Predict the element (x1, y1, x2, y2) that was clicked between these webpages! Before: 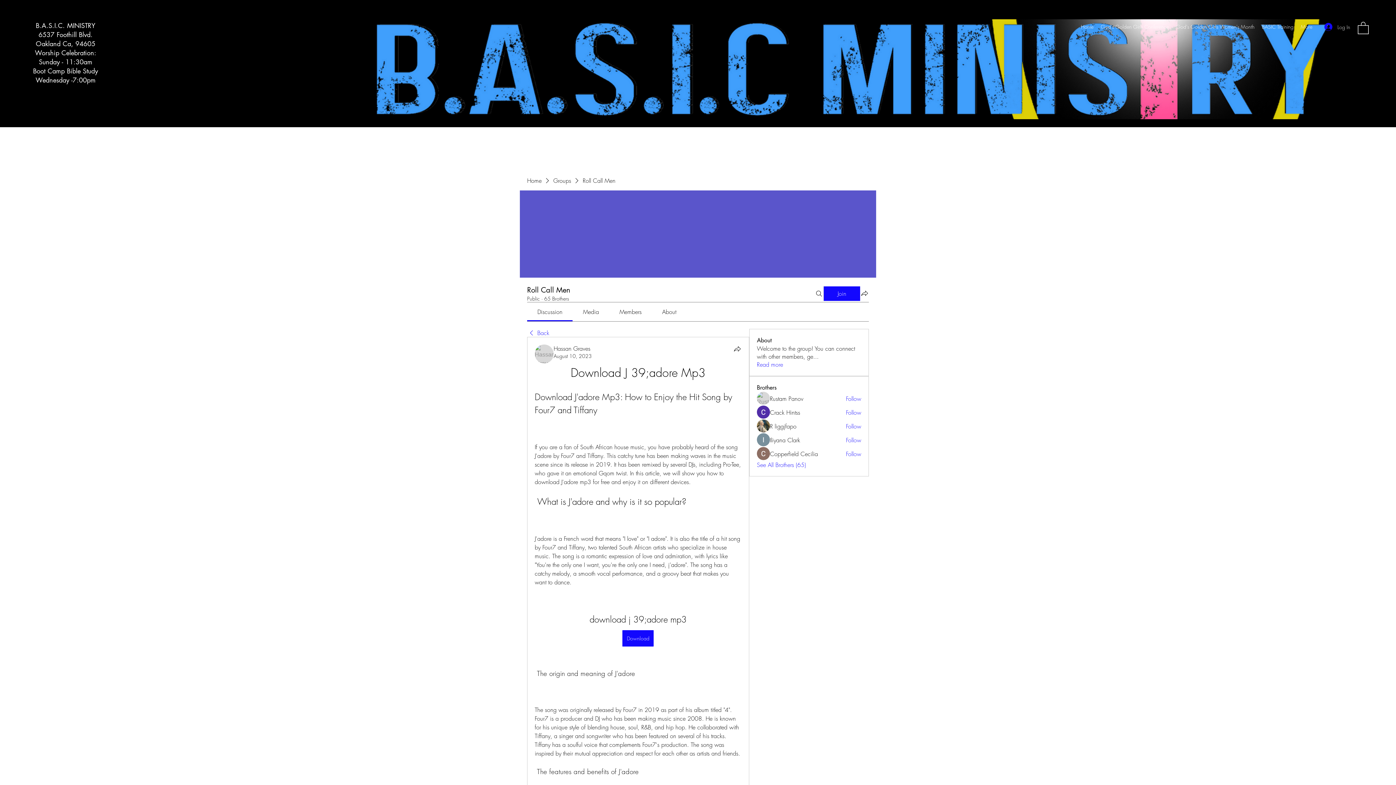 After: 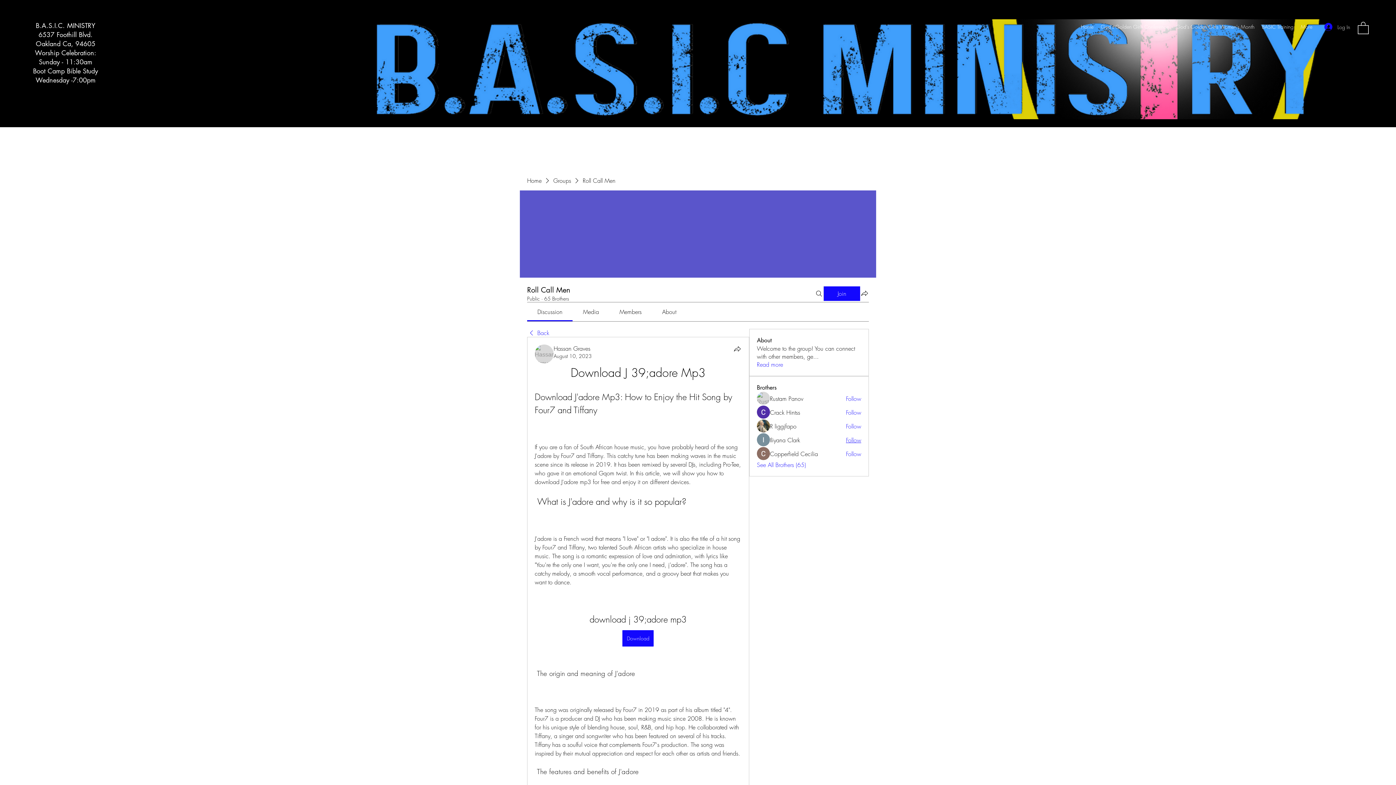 Action: bbox: (846, 436, 861, 444) label: Follow